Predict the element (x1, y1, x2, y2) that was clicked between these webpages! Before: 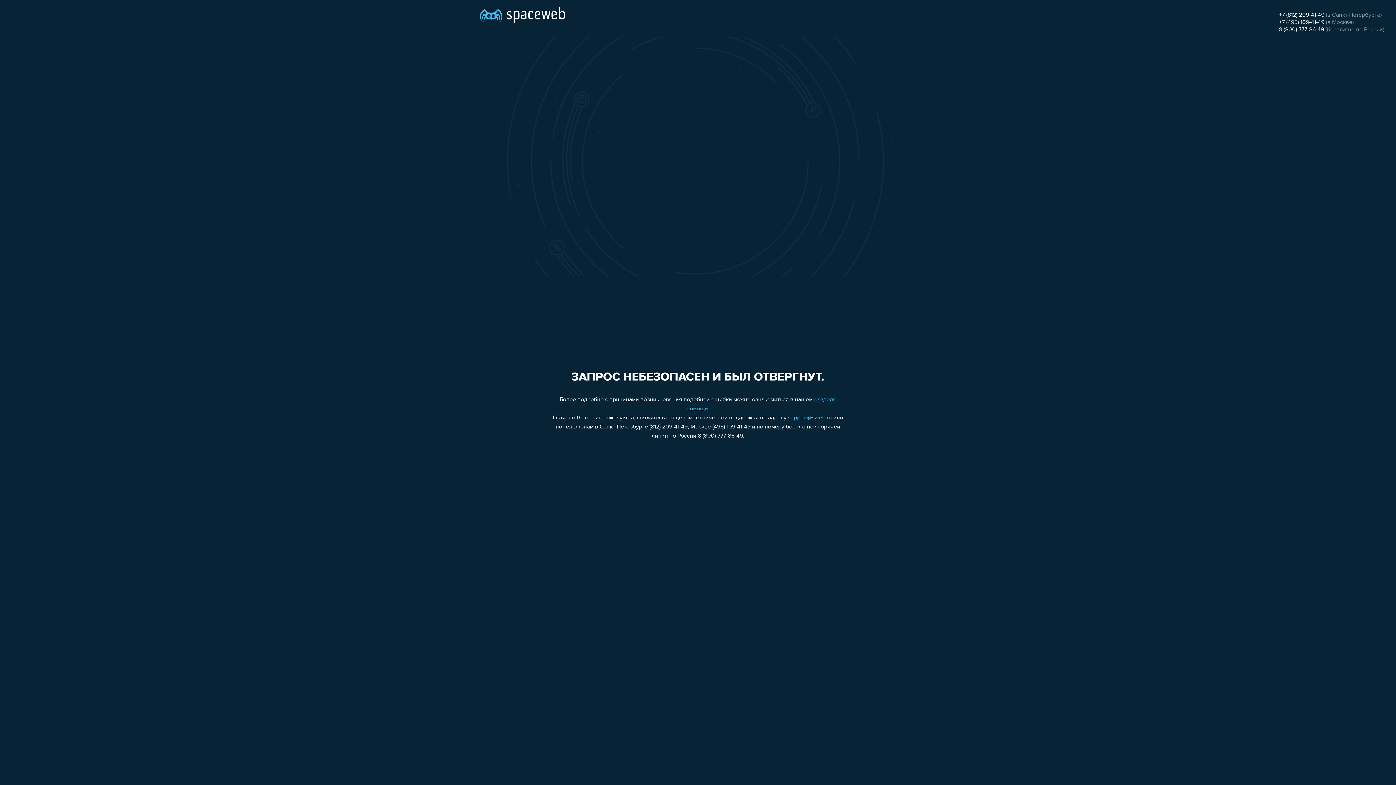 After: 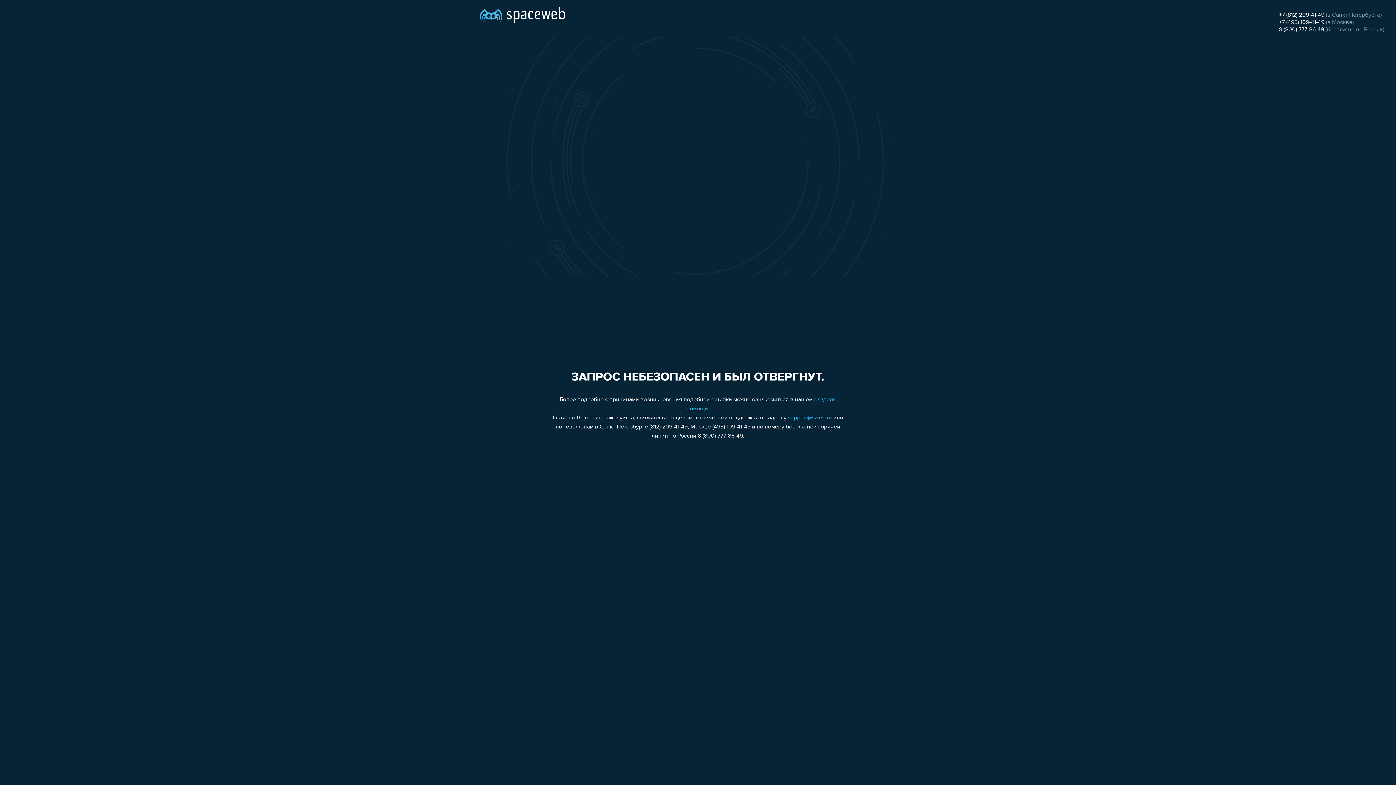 Action: label: support@sweb.ru bbox: (788, 415, 832, 421)